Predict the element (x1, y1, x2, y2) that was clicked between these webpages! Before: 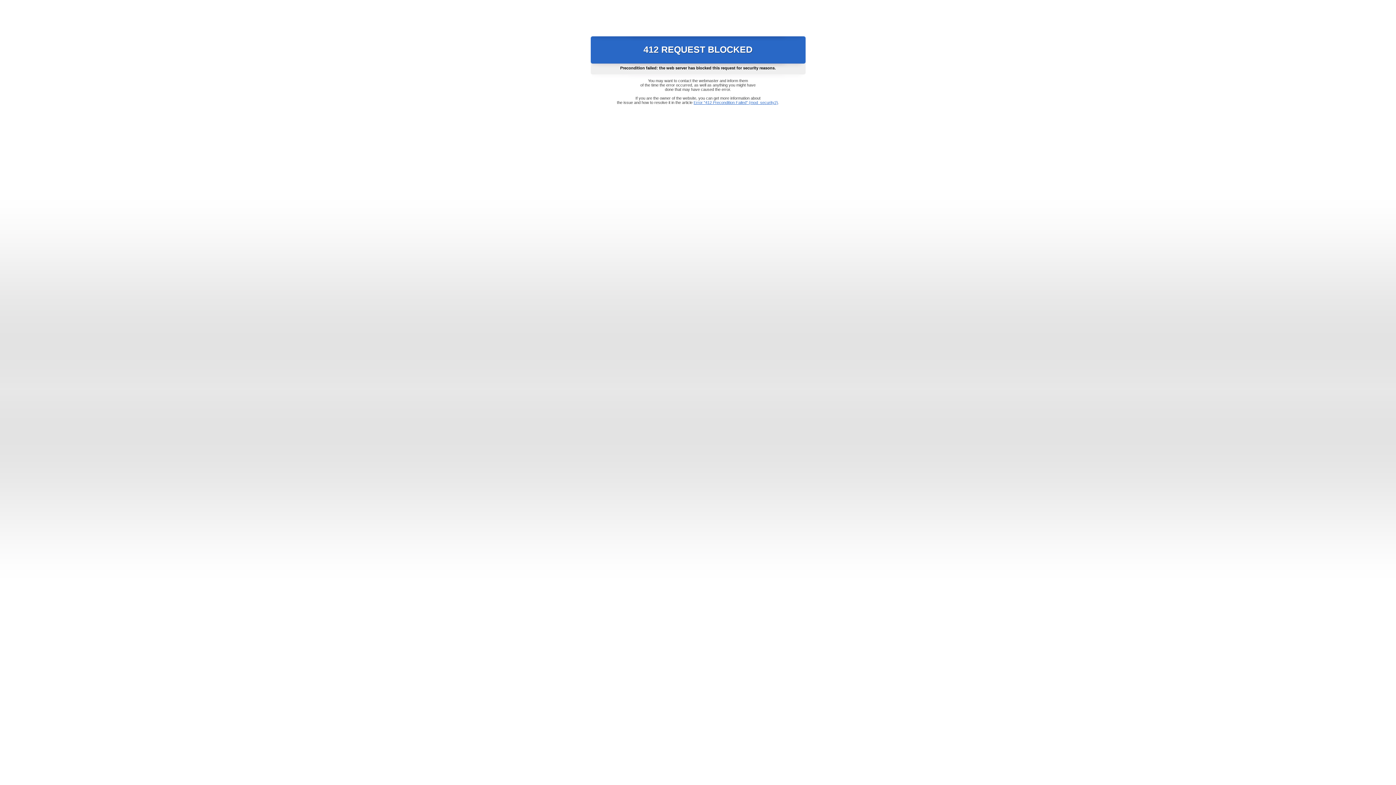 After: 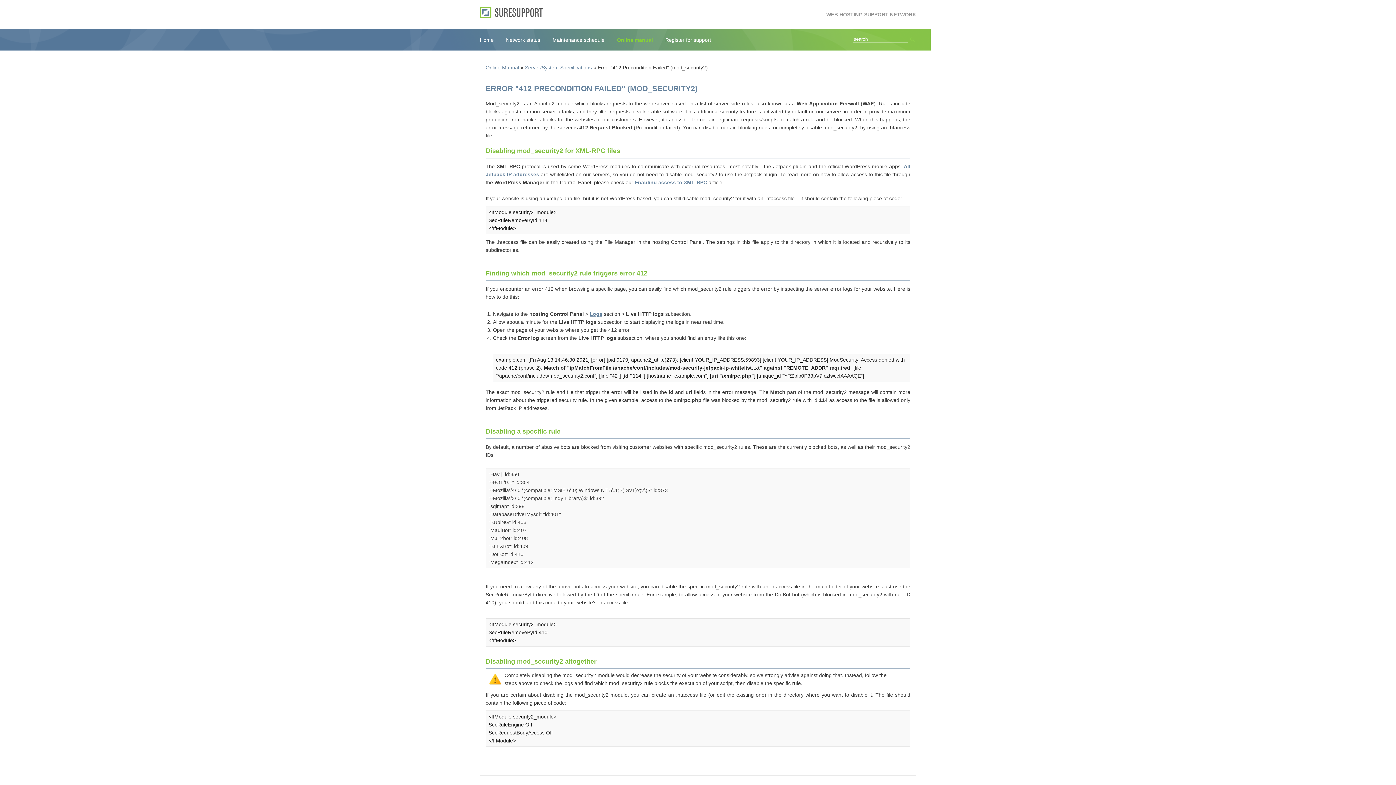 Action: label: Error "412 Precondition Failed" (mod_security2) bbox: (693, 100, 778, 104)